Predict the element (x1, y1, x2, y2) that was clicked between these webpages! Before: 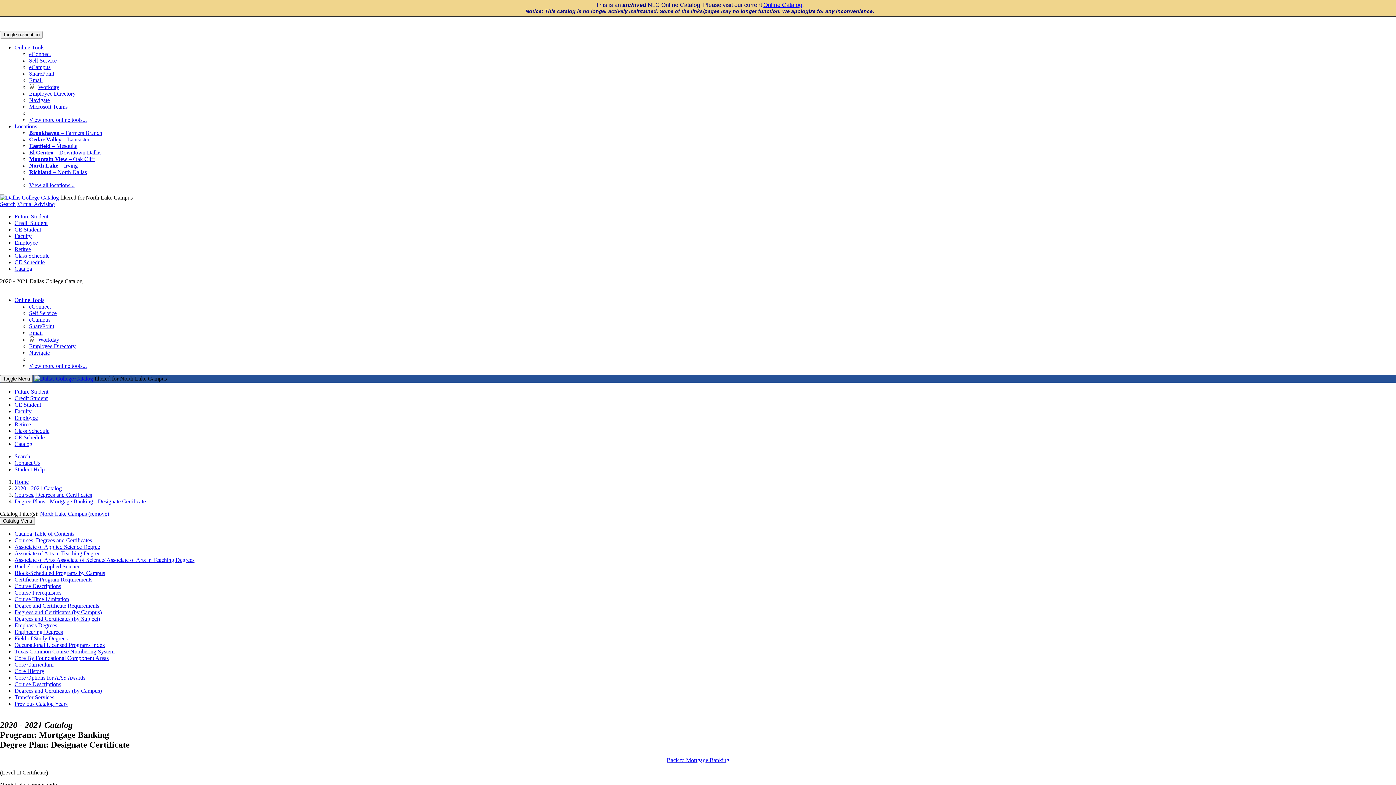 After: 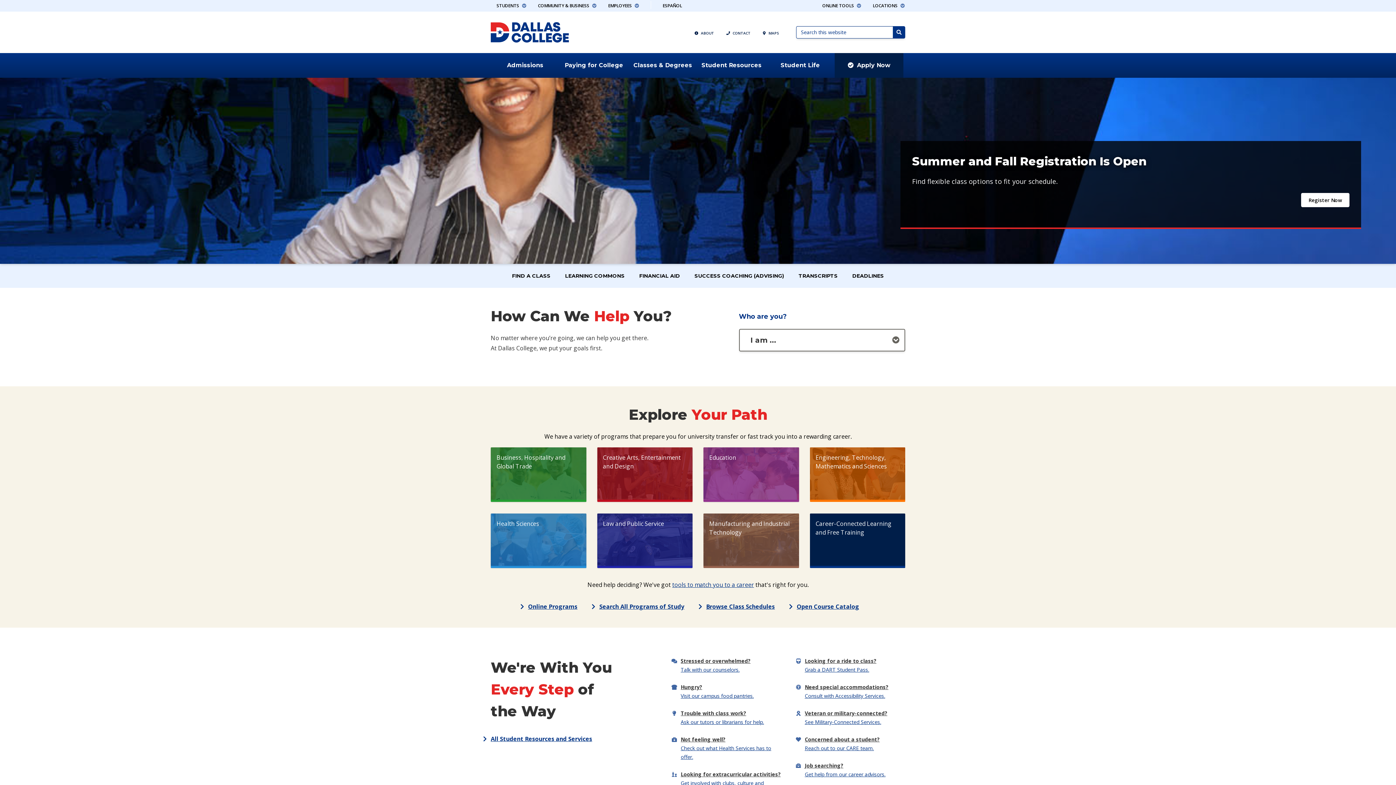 Action: label:   bbox: (0, 194, 41, 200)